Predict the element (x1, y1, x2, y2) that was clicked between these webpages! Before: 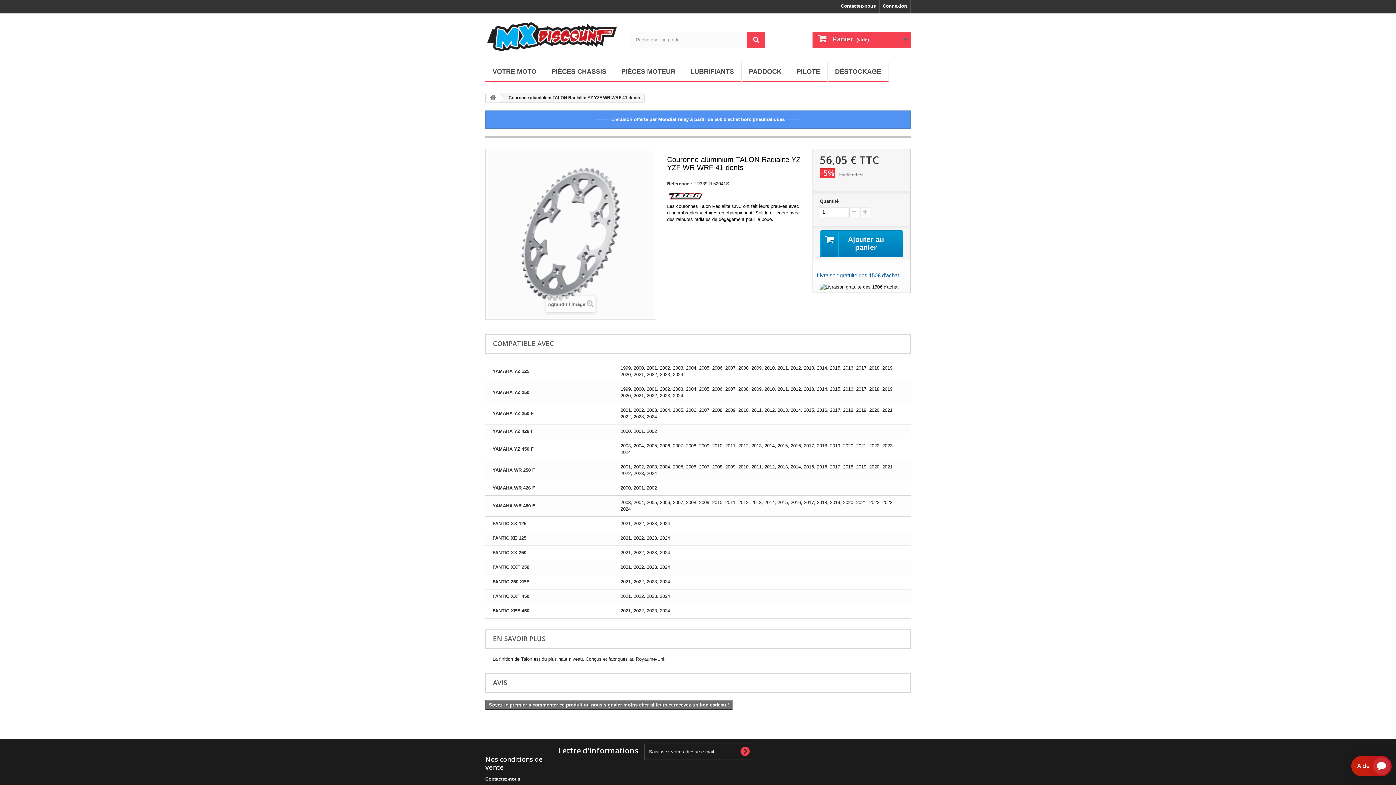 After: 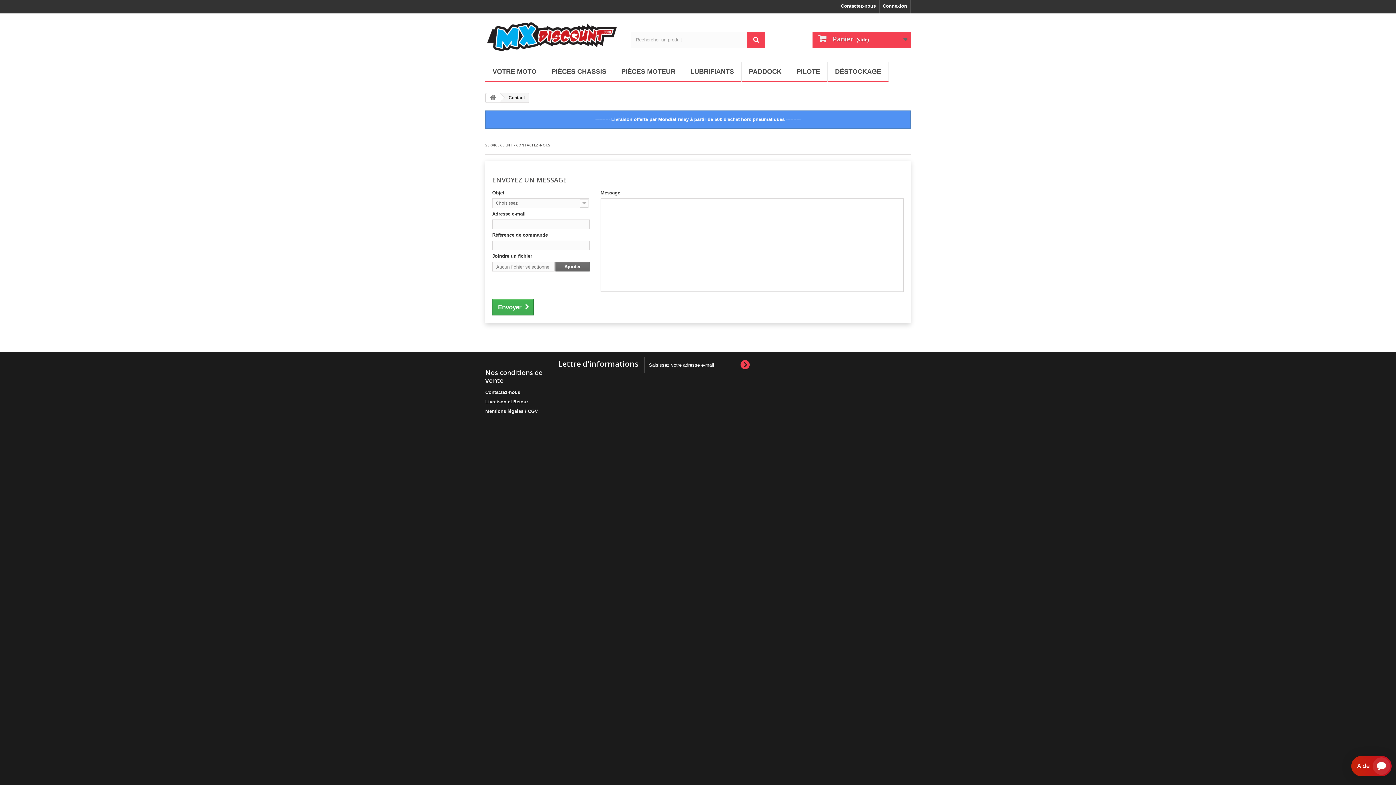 Action: label: Contactez-nous bbox: (837, 0, 879, 13)